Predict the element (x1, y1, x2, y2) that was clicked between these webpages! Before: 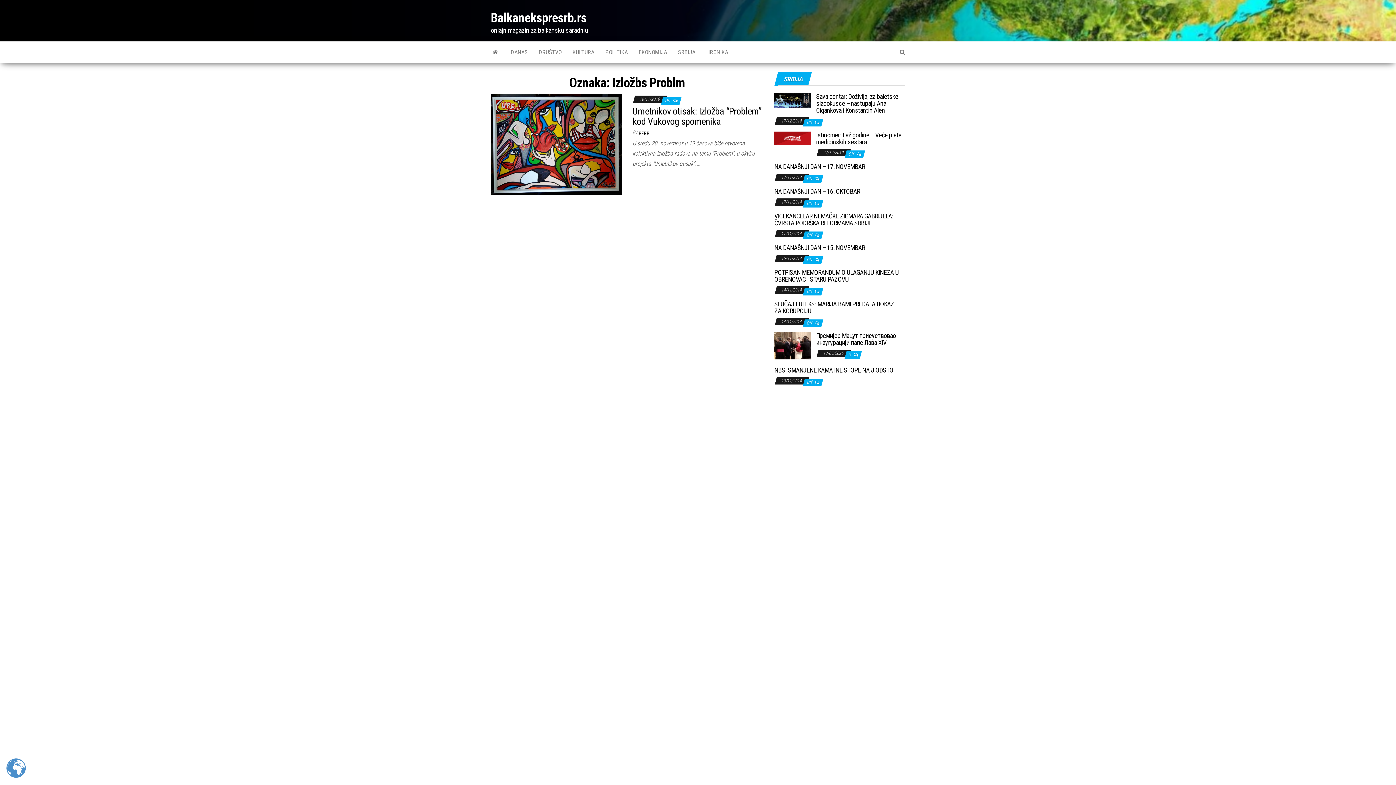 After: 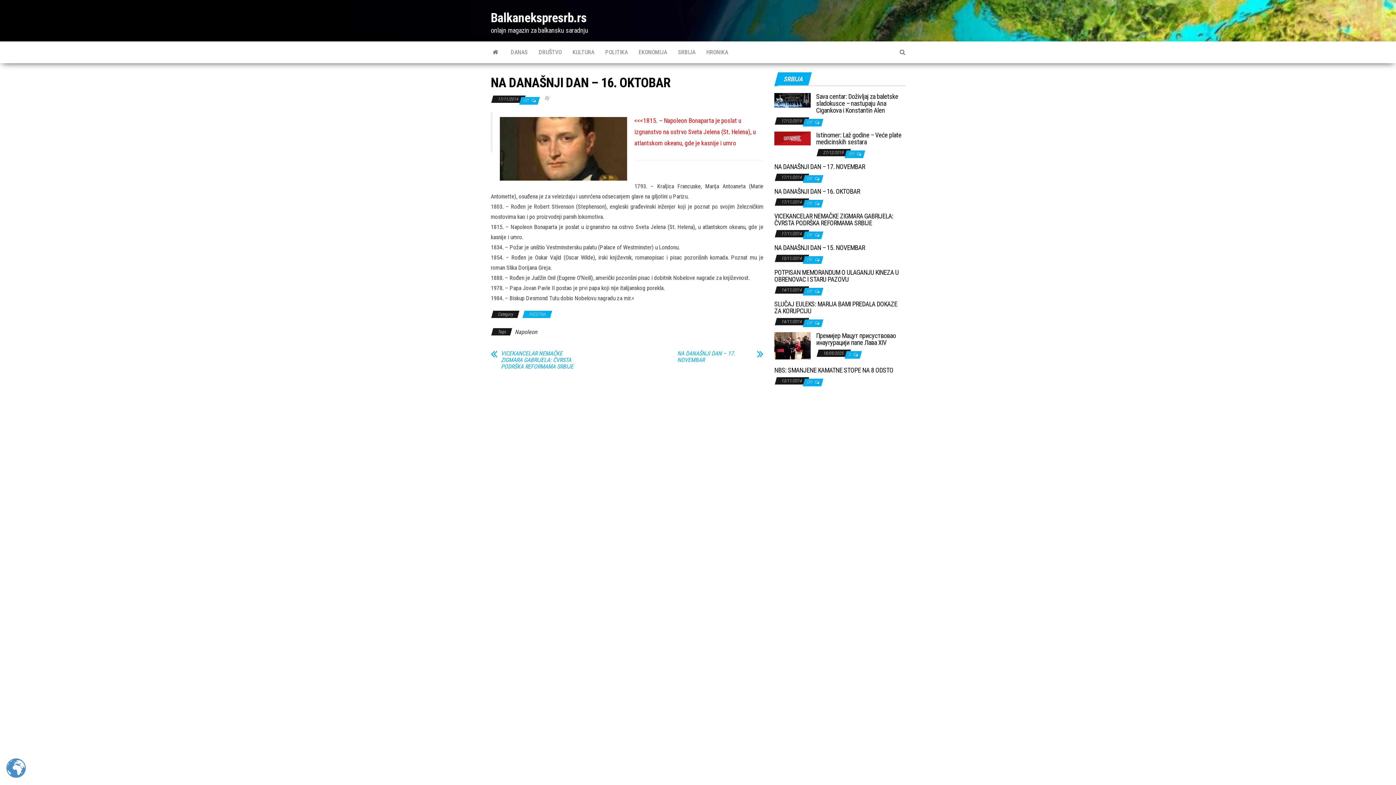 Action: bbox: (774, 187, 860, 195) label: NA DANAŠNJI DAN – 16. OKTOBAR